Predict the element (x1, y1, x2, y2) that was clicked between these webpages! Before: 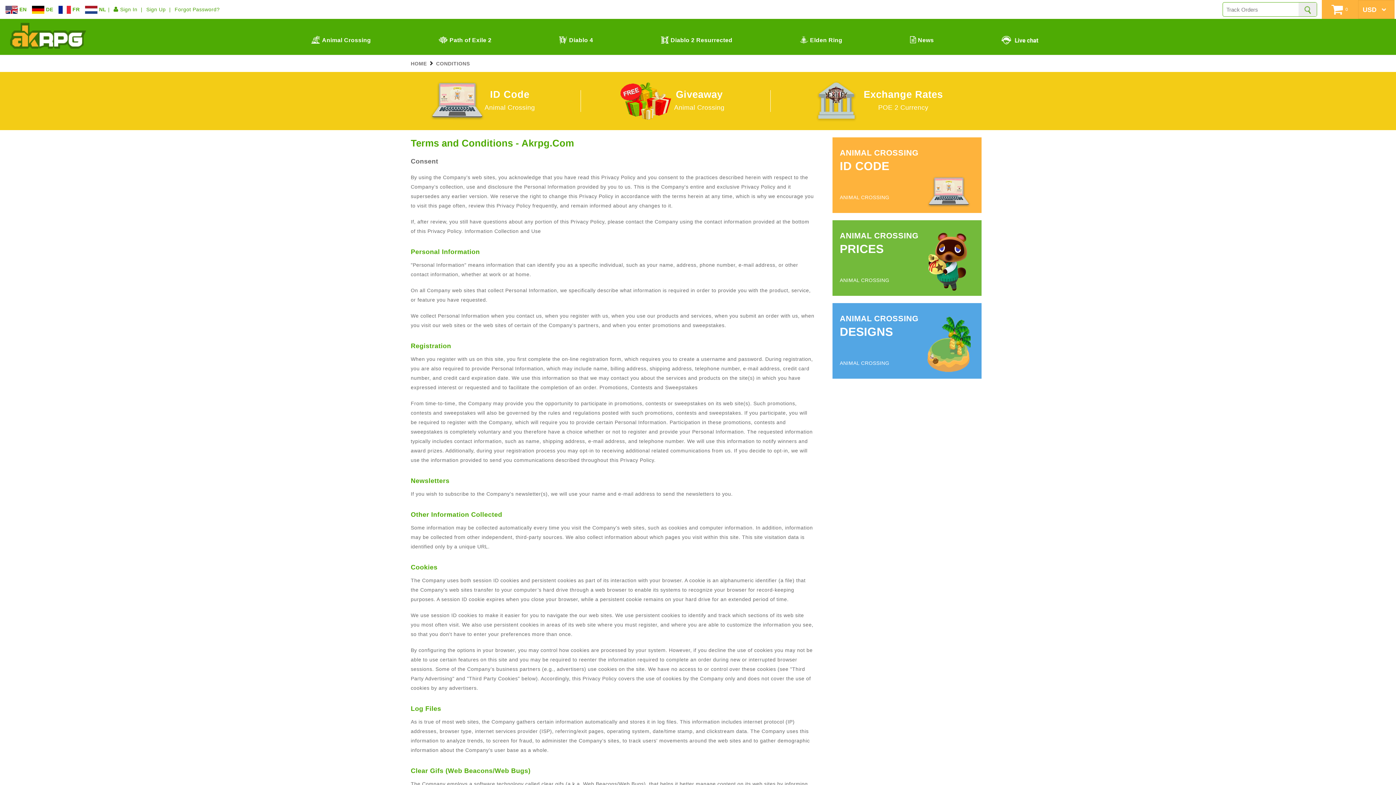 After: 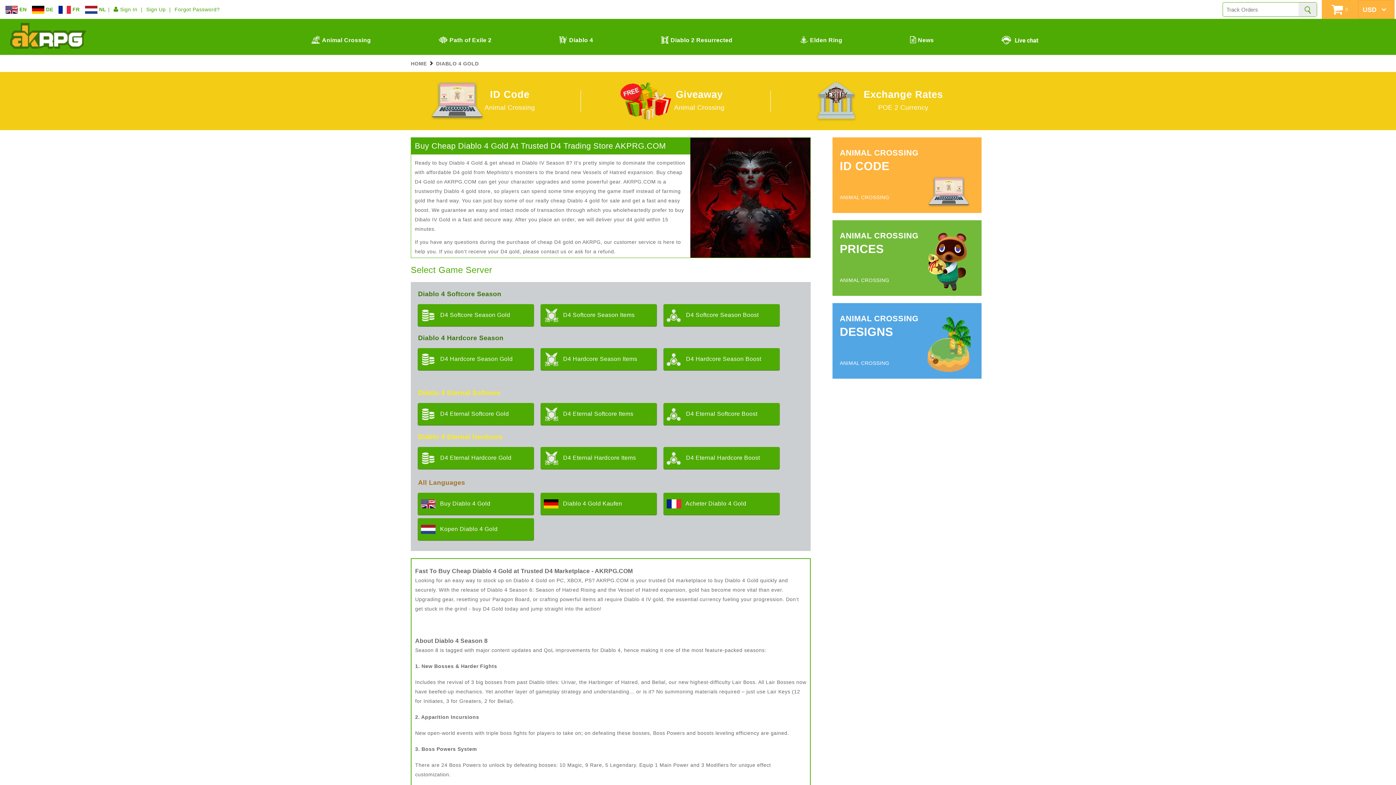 Action: bbox: (559, 31, 593, 49) label: Diablo 4